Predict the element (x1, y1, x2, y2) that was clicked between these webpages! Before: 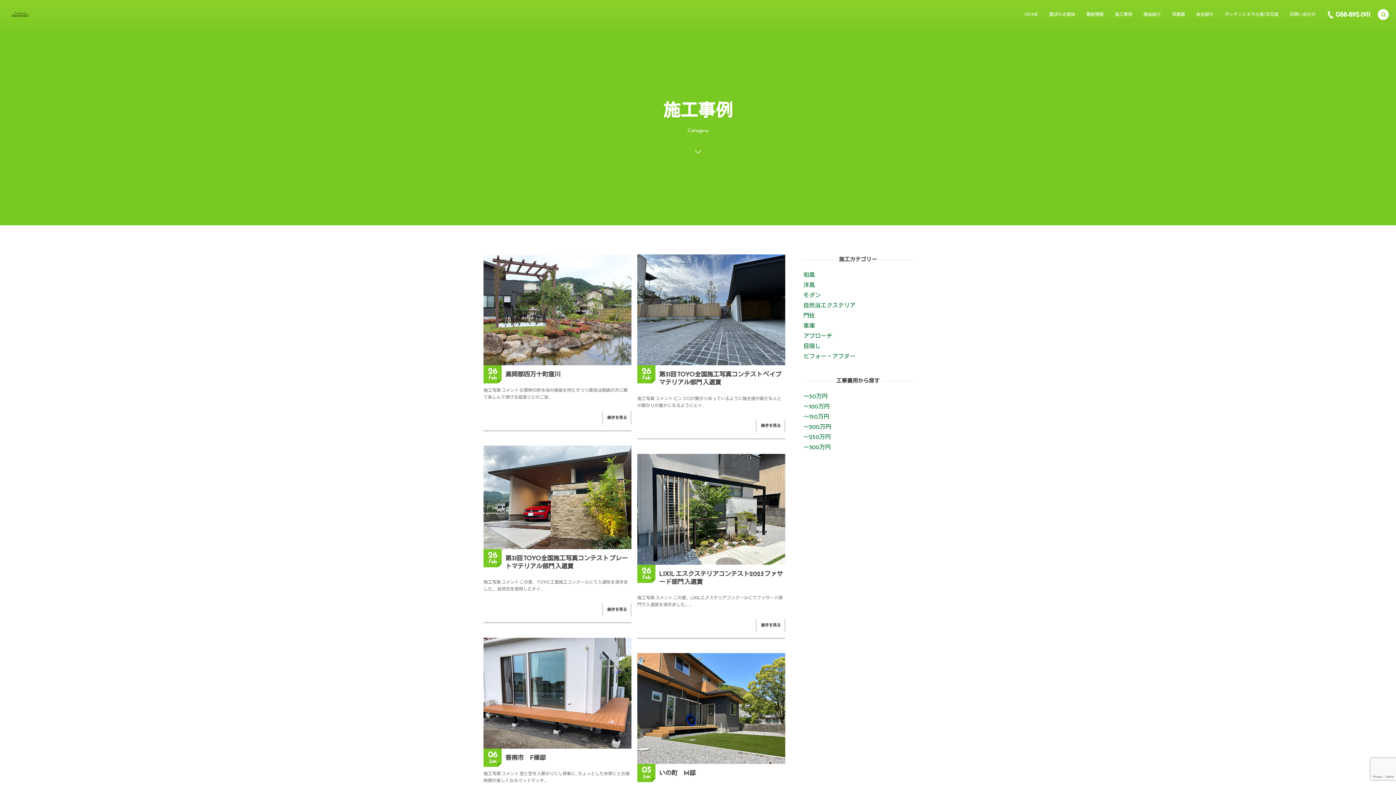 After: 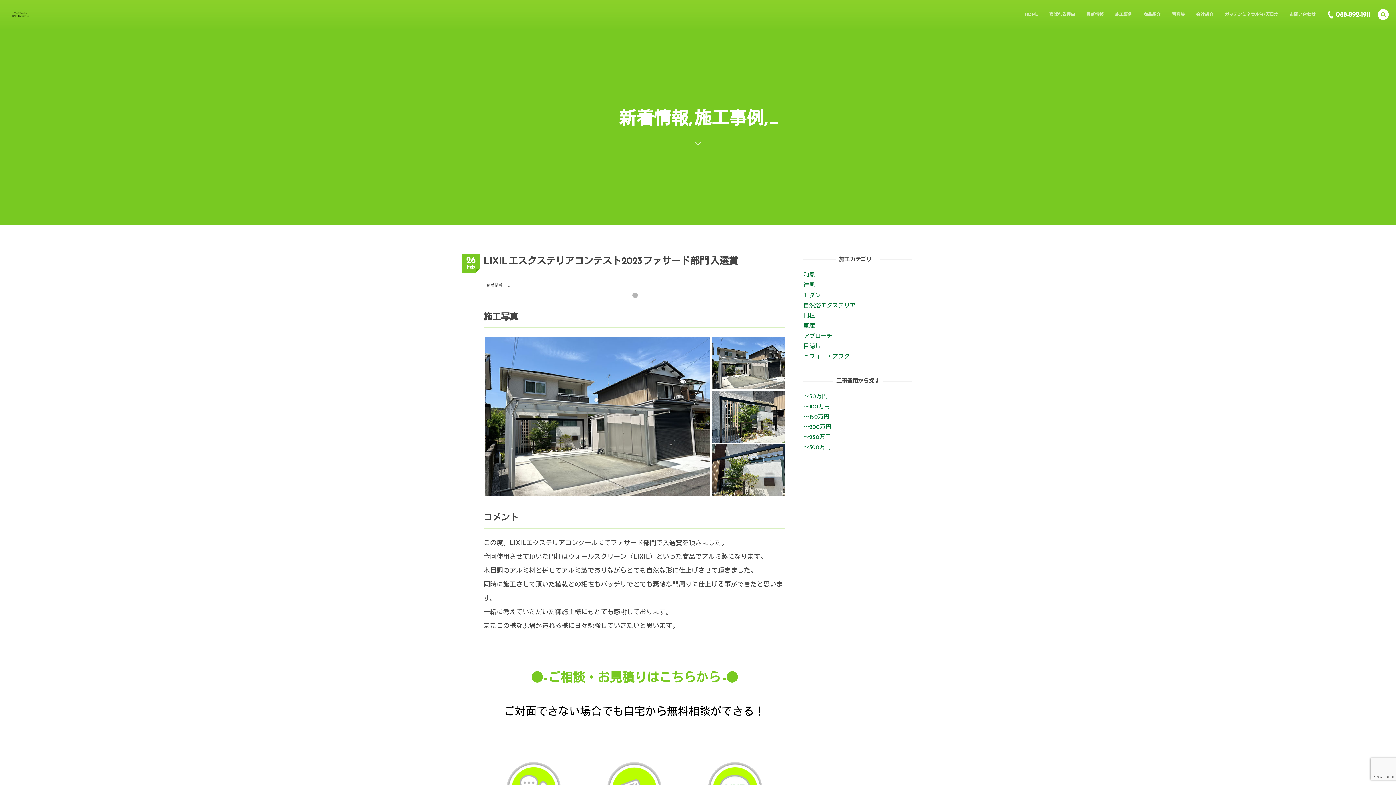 Action: bbox: (659, 569, 783, 586) label: LIXIL エスクステリアコンテスト2023 ファサード部門 入選賞